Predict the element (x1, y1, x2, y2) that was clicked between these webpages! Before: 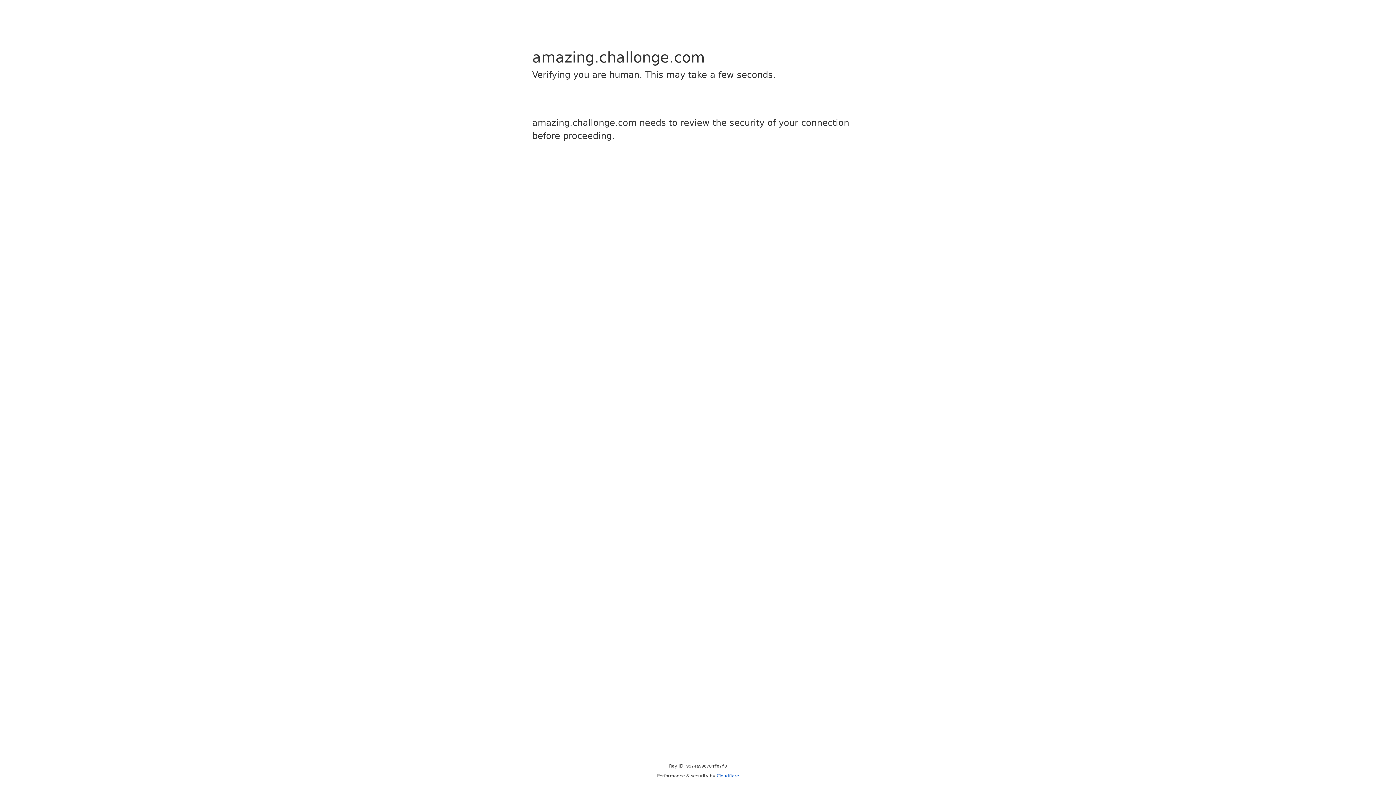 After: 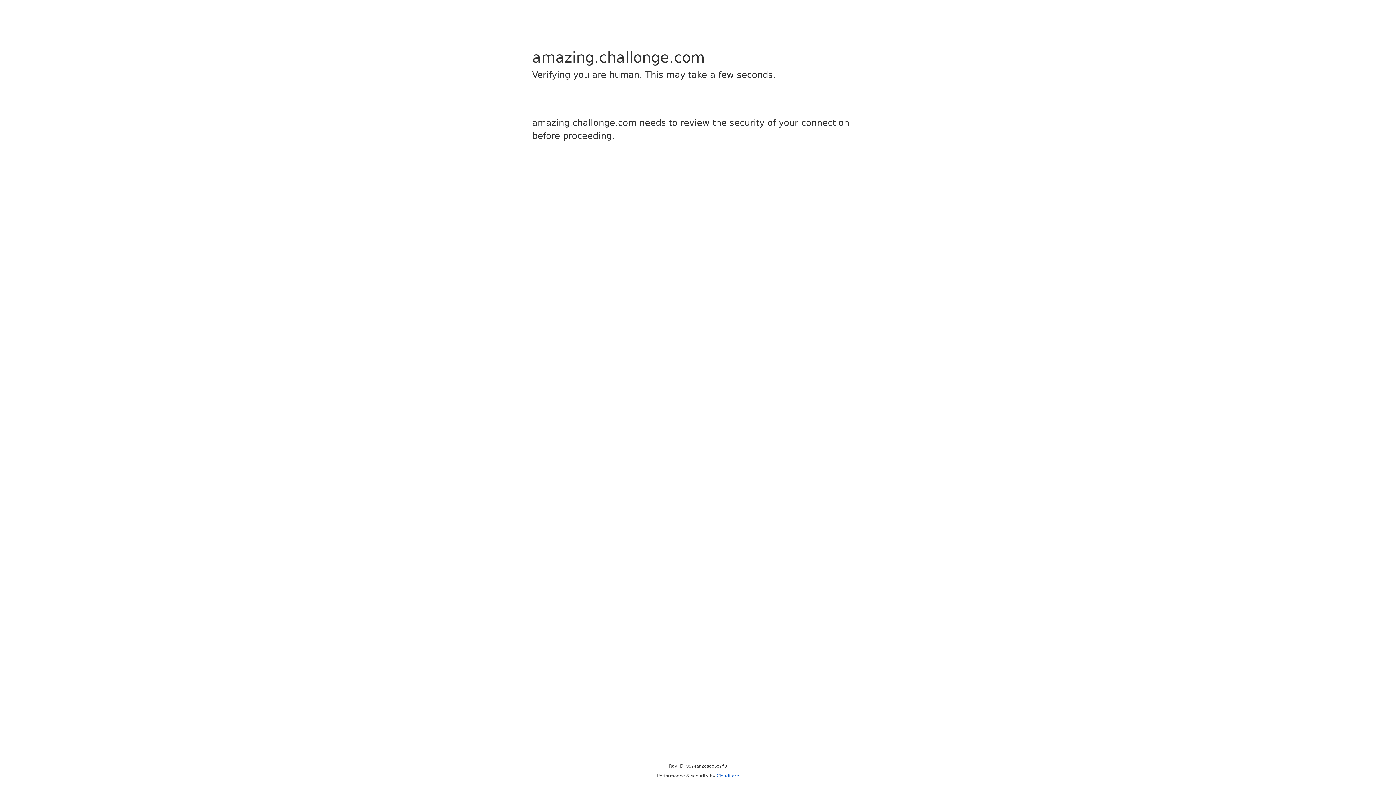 Action: label: Cloudflare bbox: (716, 773, 739, 778)